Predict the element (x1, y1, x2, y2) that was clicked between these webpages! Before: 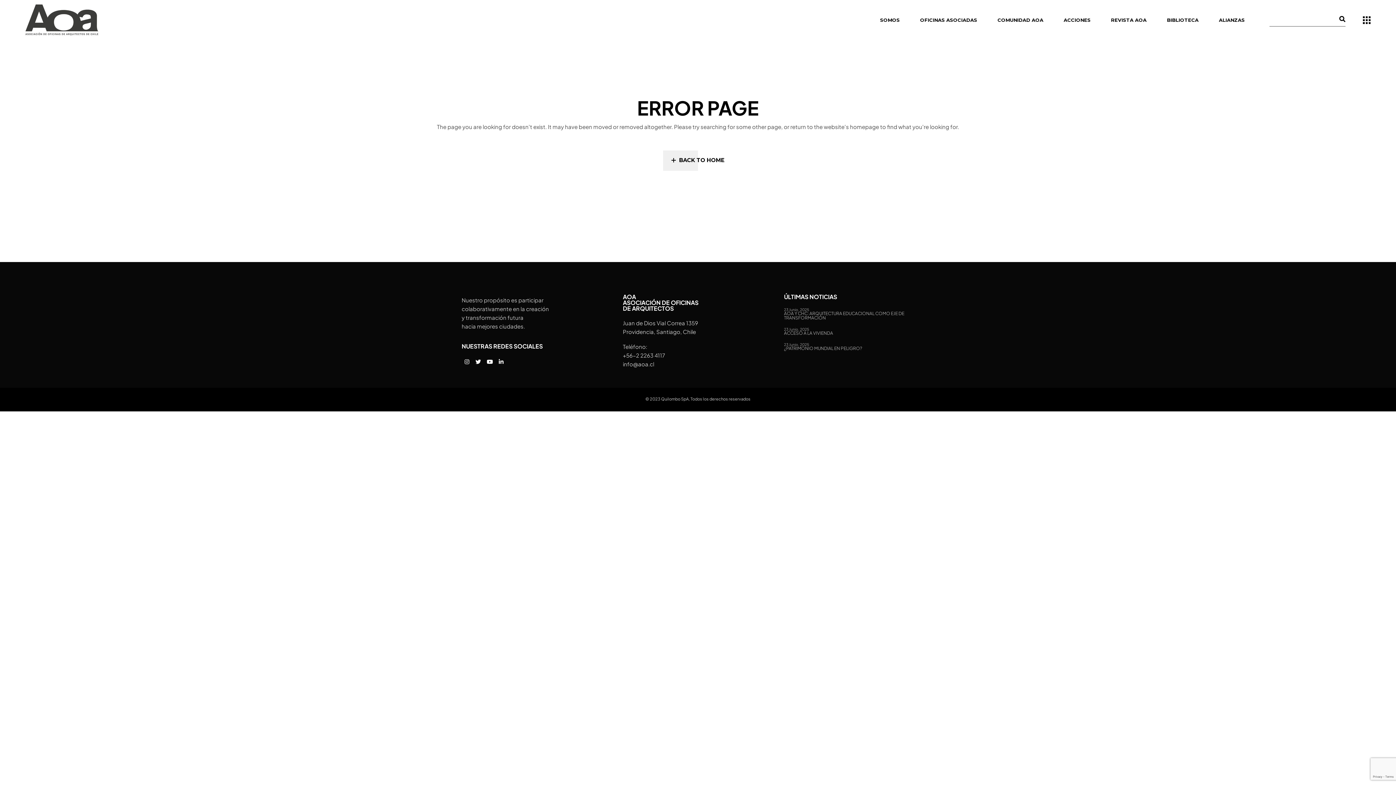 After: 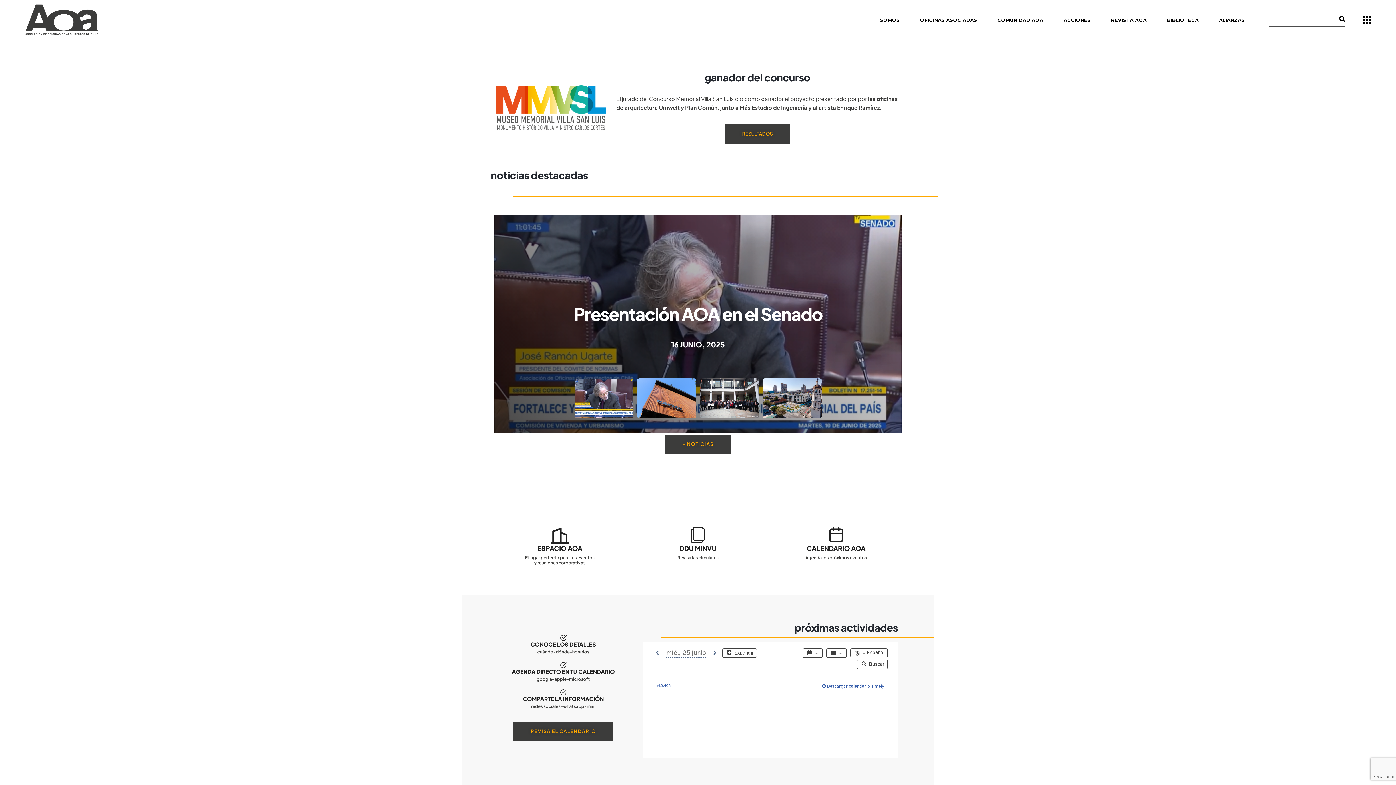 Action: bbox: (662, 150, 733, 171) label: BACK TO HOME